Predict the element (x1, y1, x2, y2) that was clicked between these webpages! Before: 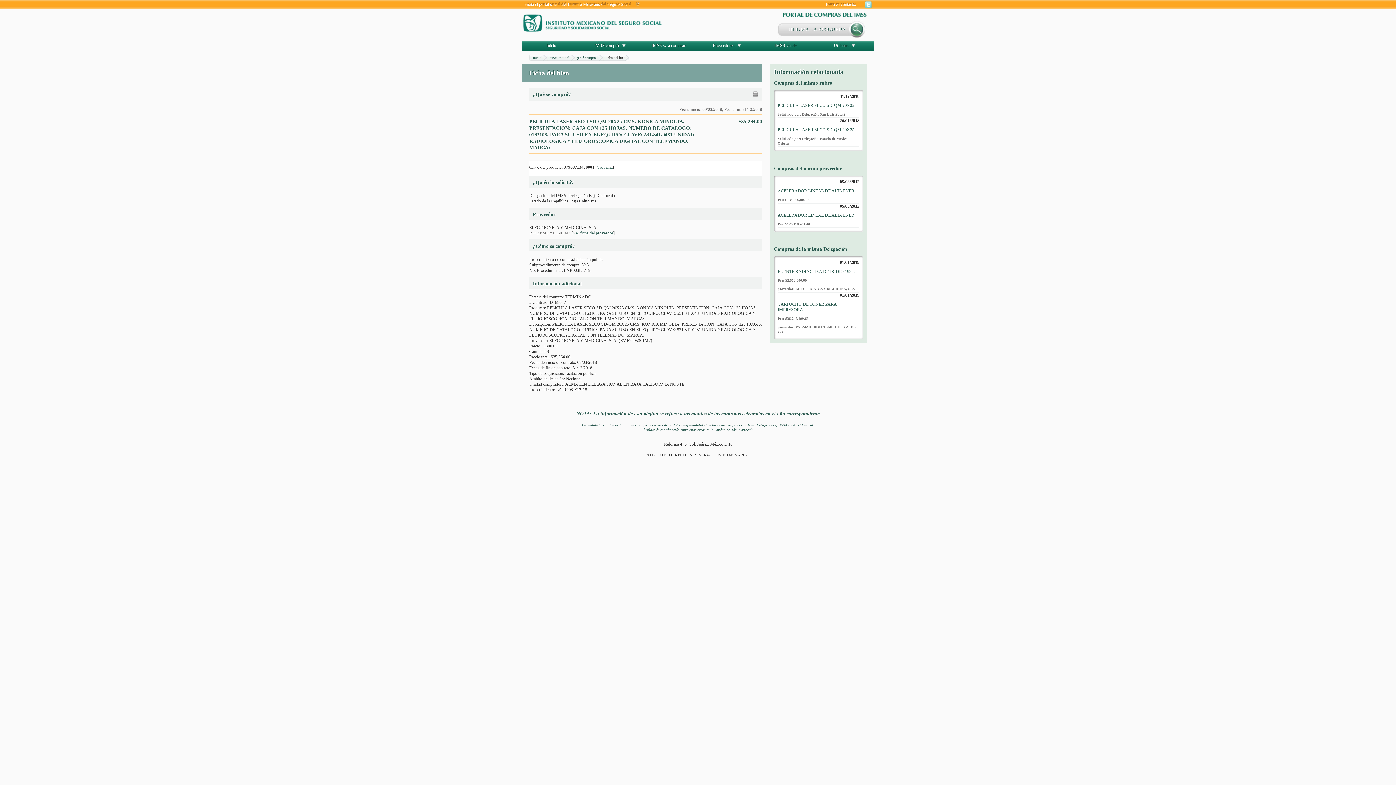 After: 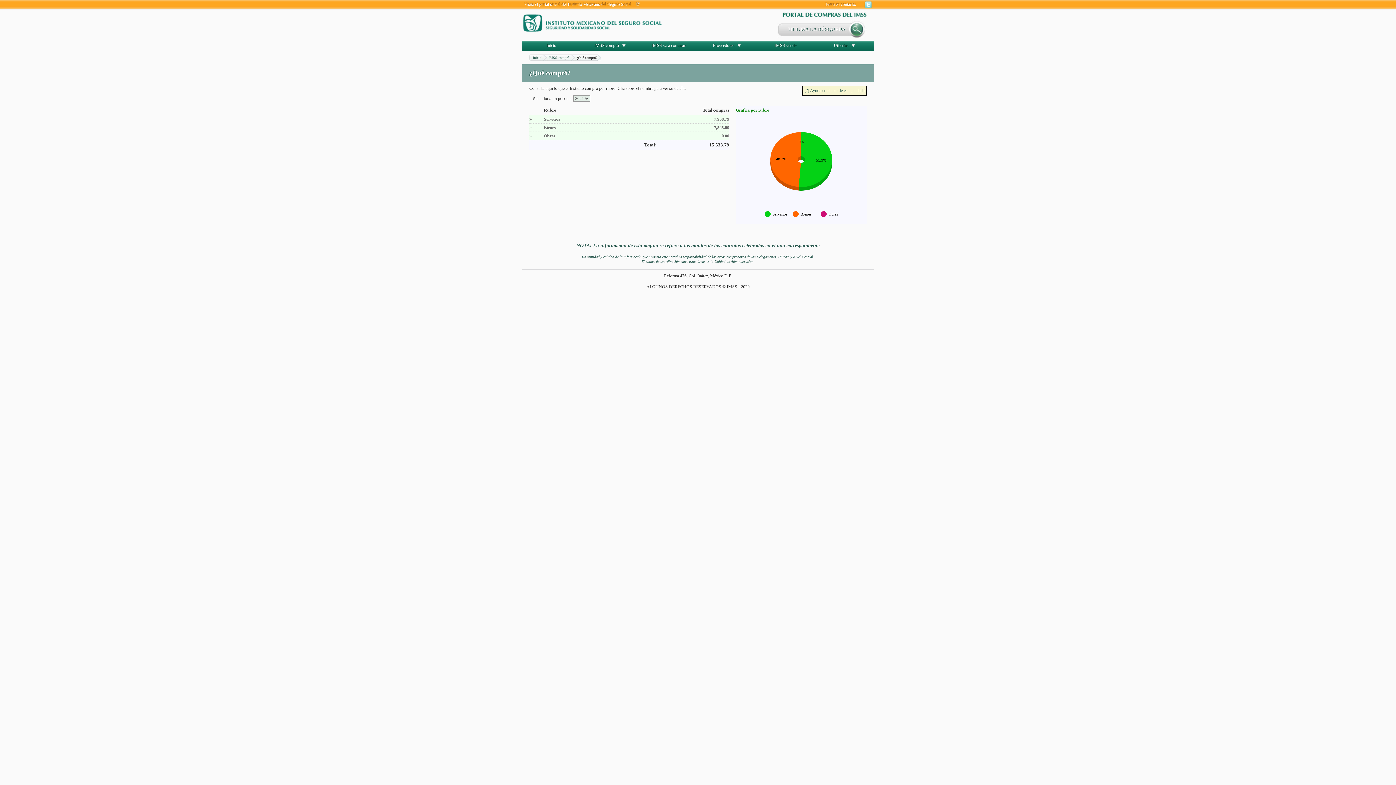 Action: bbox: (576, 55, 597, 59) label: ¿Qué compró?